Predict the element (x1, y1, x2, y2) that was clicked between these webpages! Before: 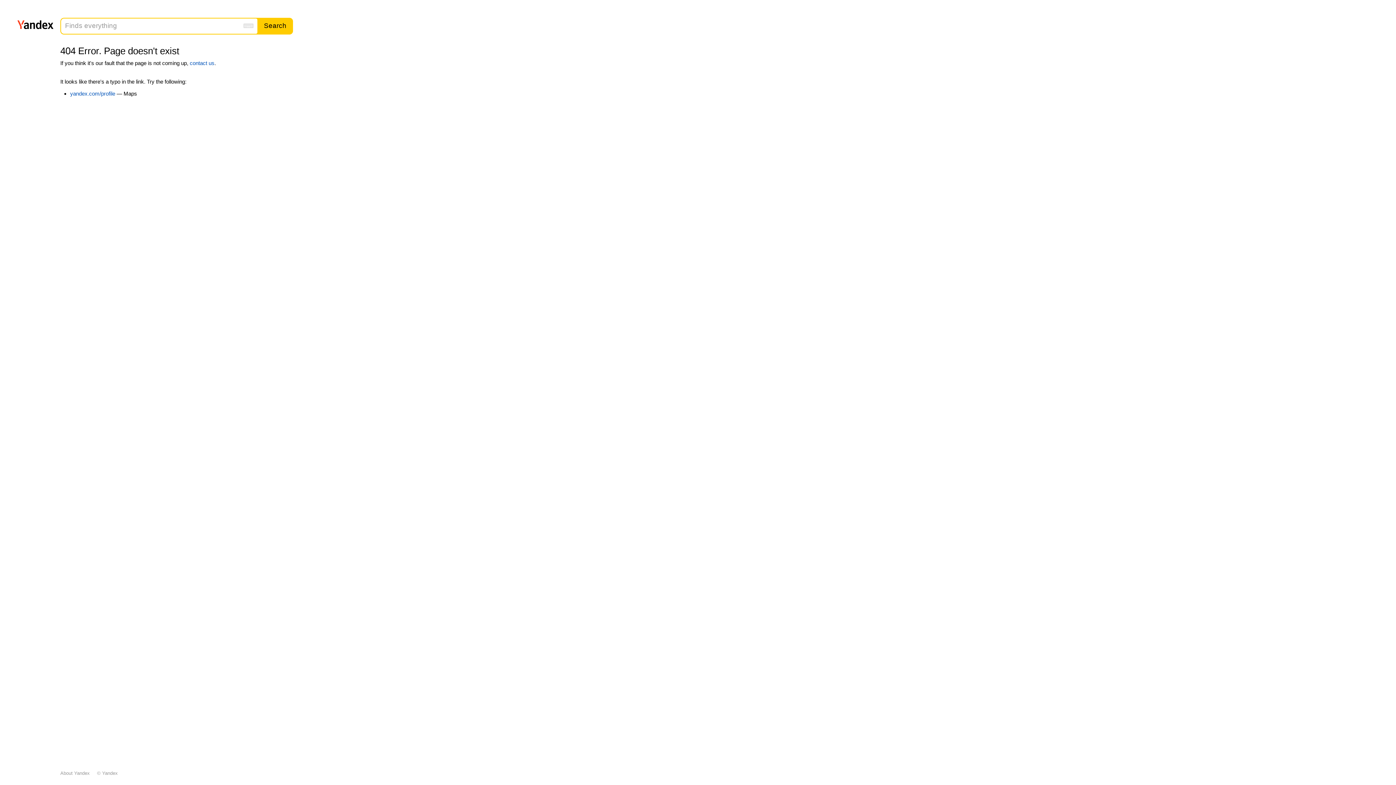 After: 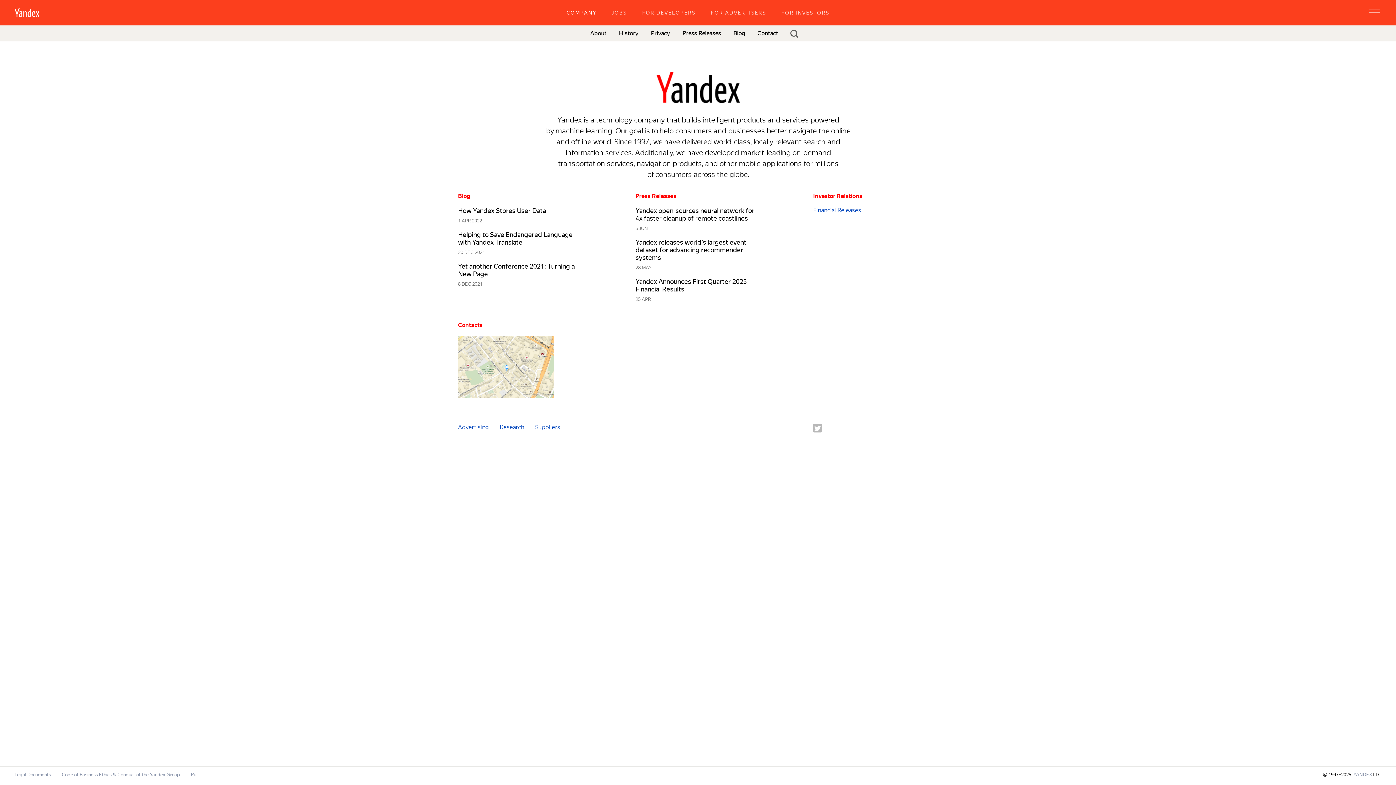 Action: bbox: (60, 770, 89, 776) label: About Yandex